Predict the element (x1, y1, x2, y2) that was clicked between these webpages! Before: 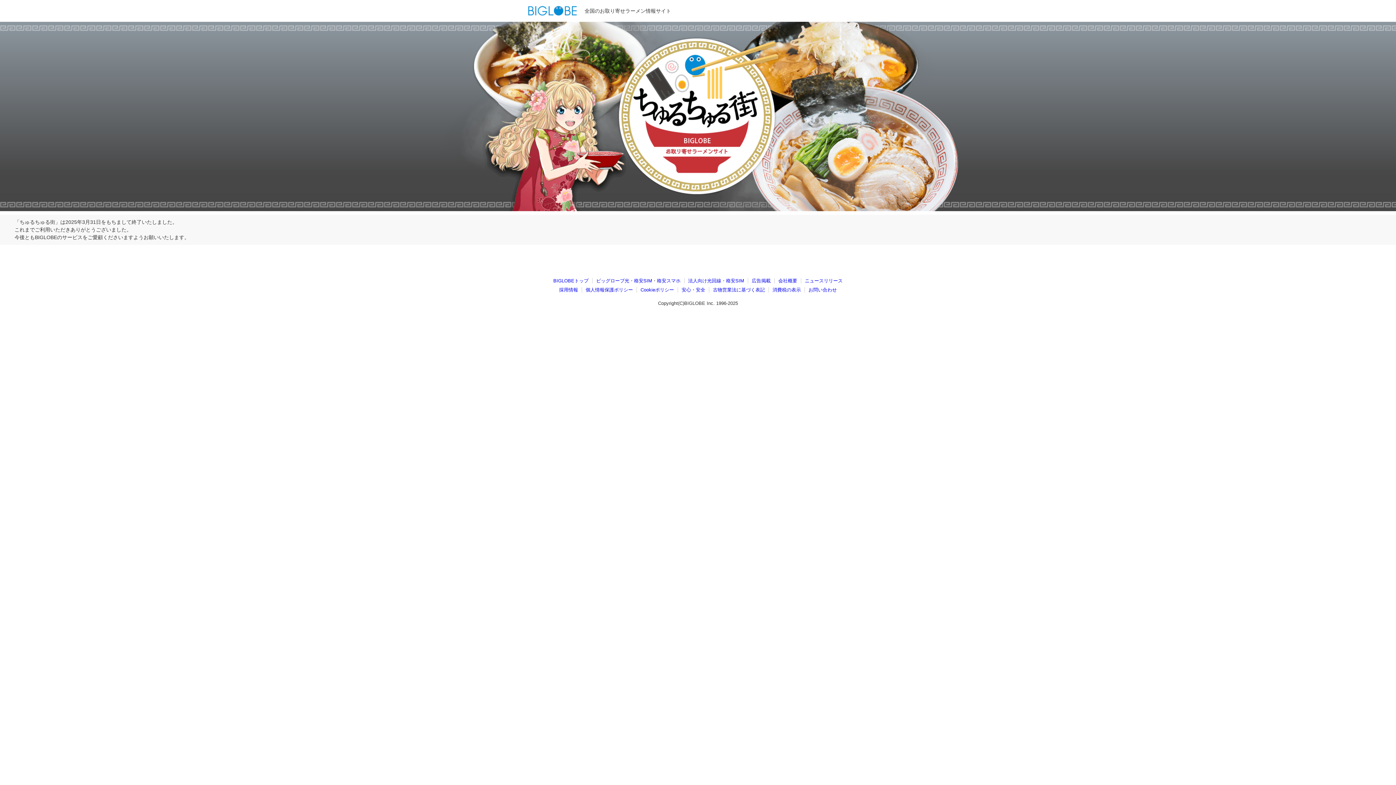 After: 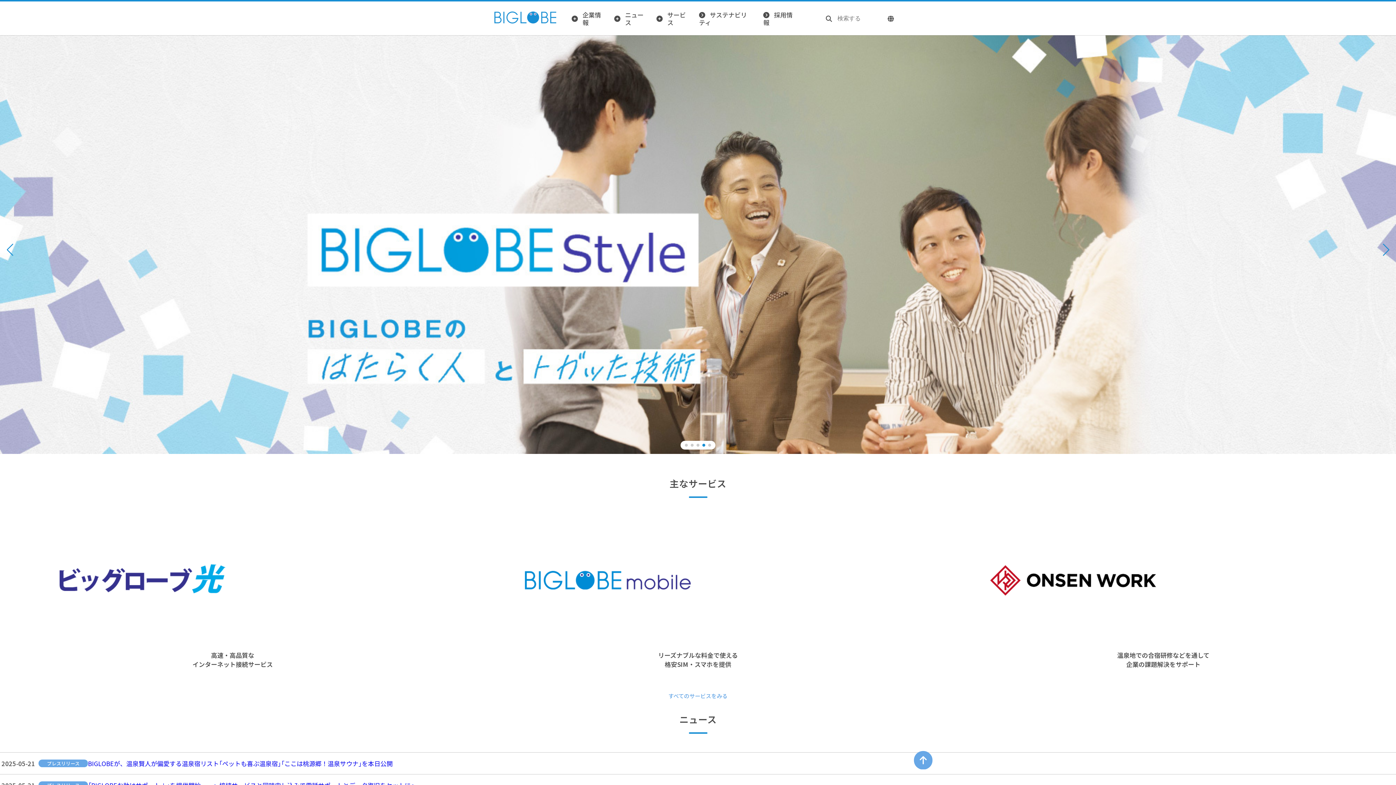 Action: bbox: (778, 278, 797, 283) label: 会社概要